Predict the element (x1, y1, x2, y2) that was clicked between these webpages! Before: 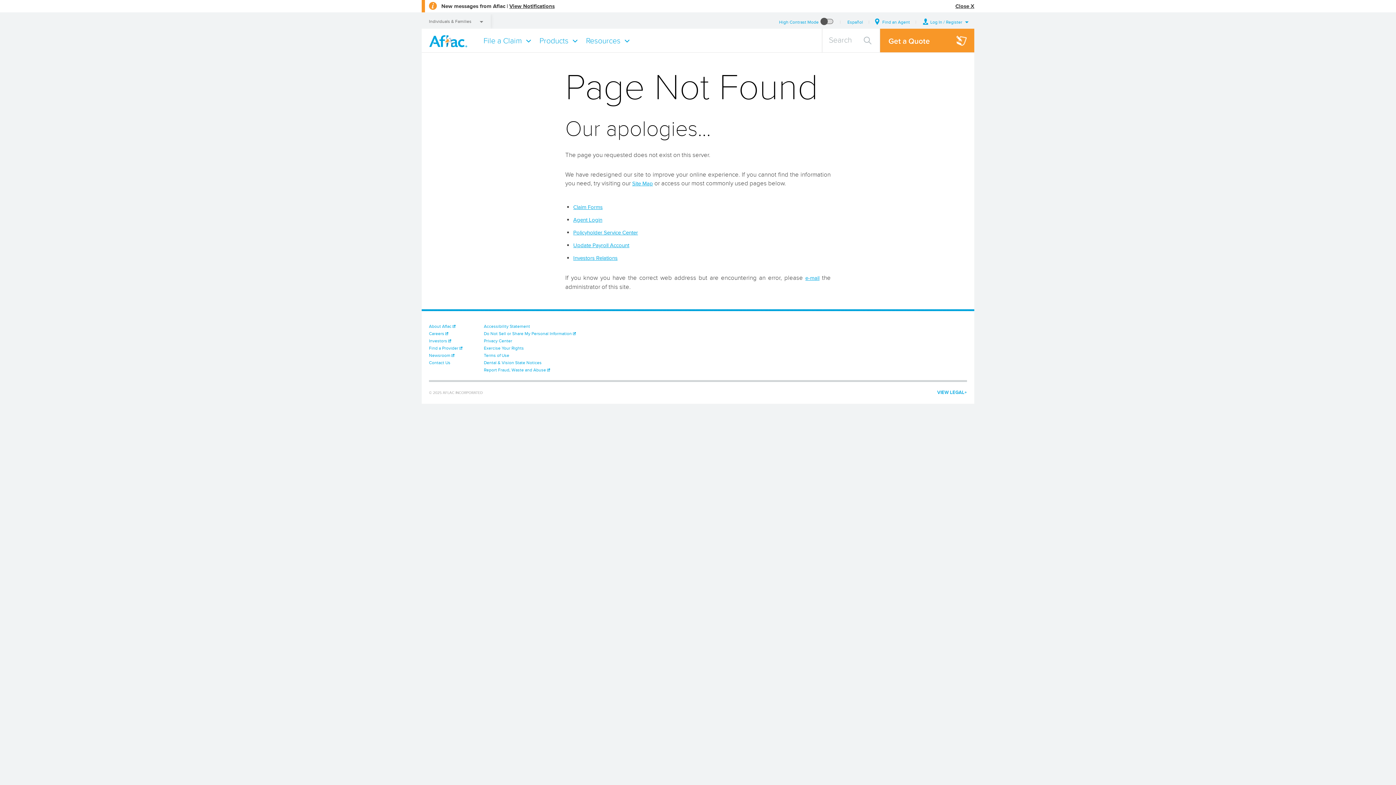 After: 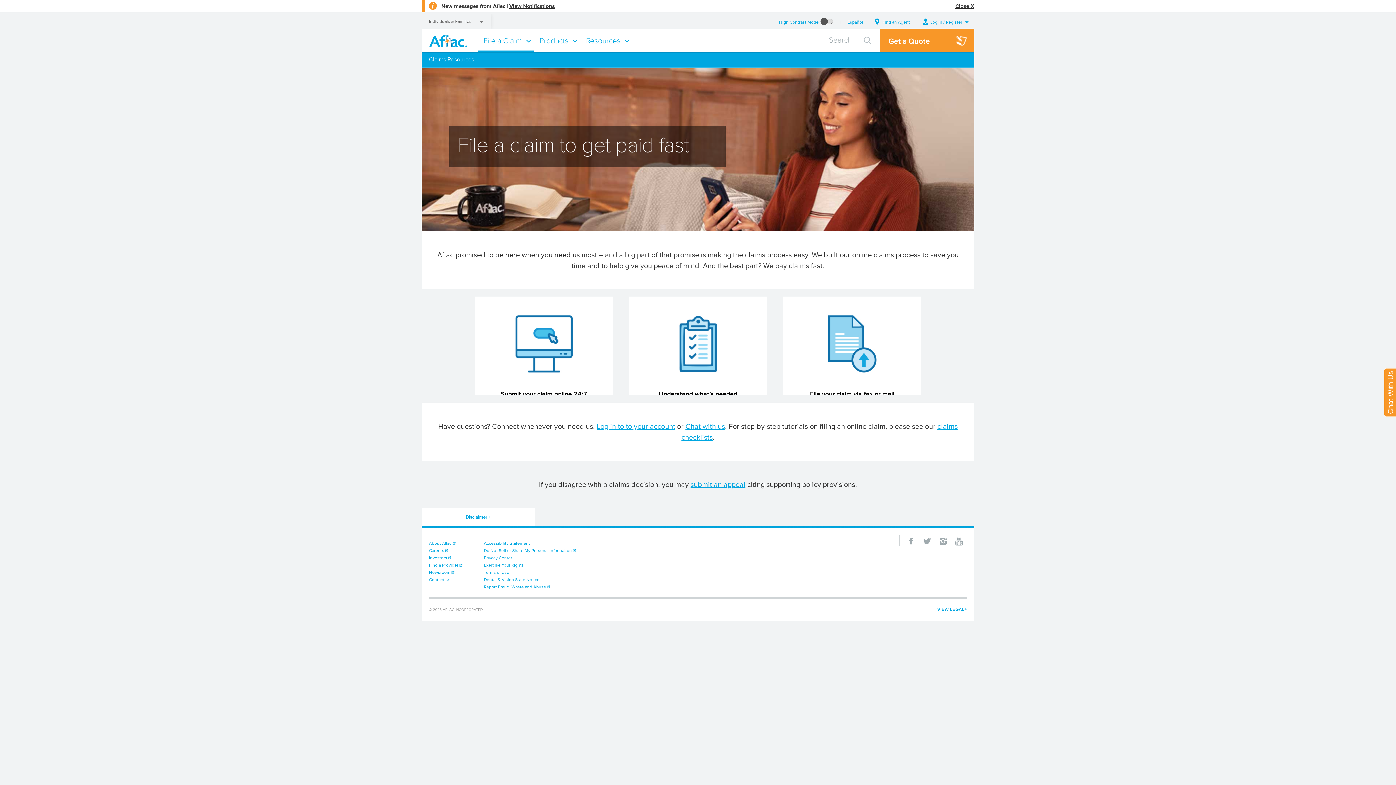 Action: bbox: (573, 204, 602, 210) label: Claim Forms